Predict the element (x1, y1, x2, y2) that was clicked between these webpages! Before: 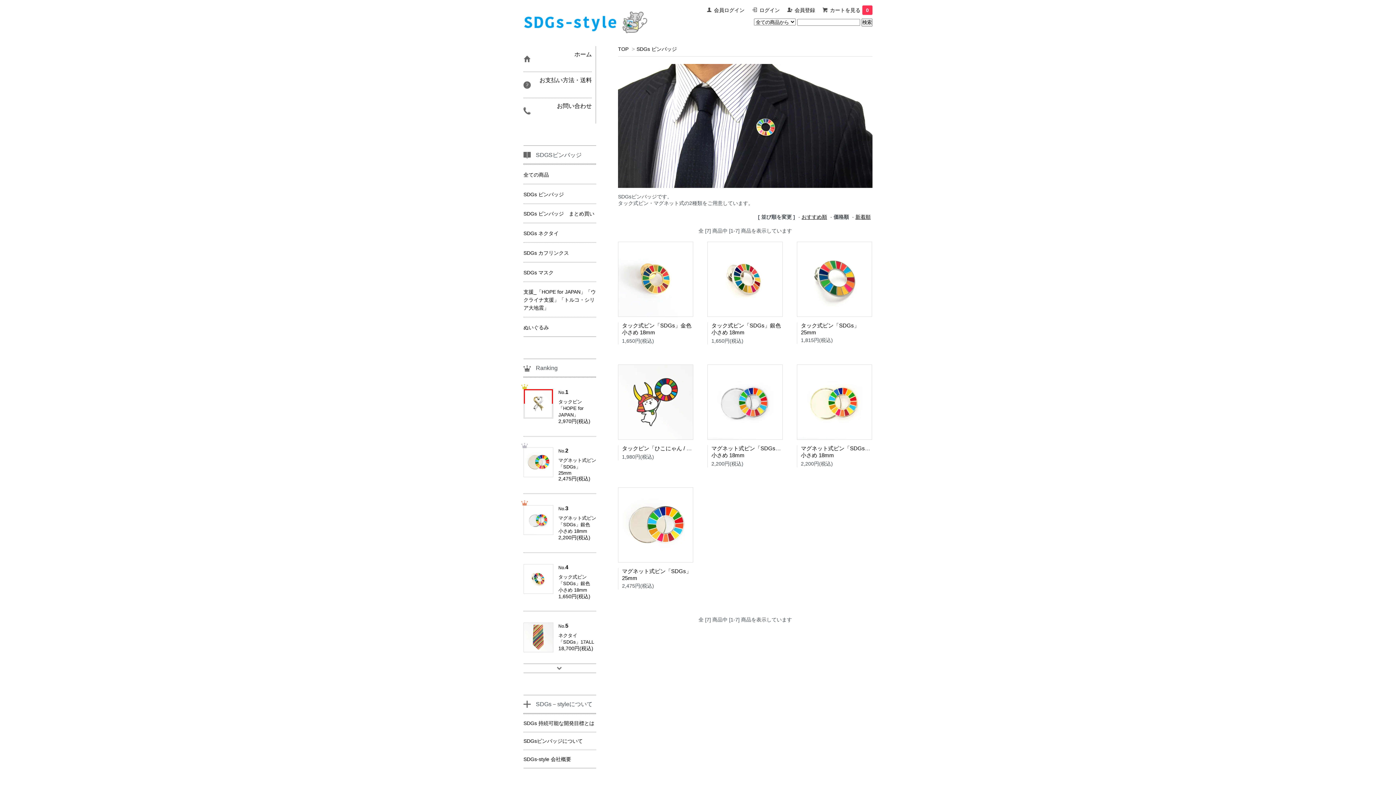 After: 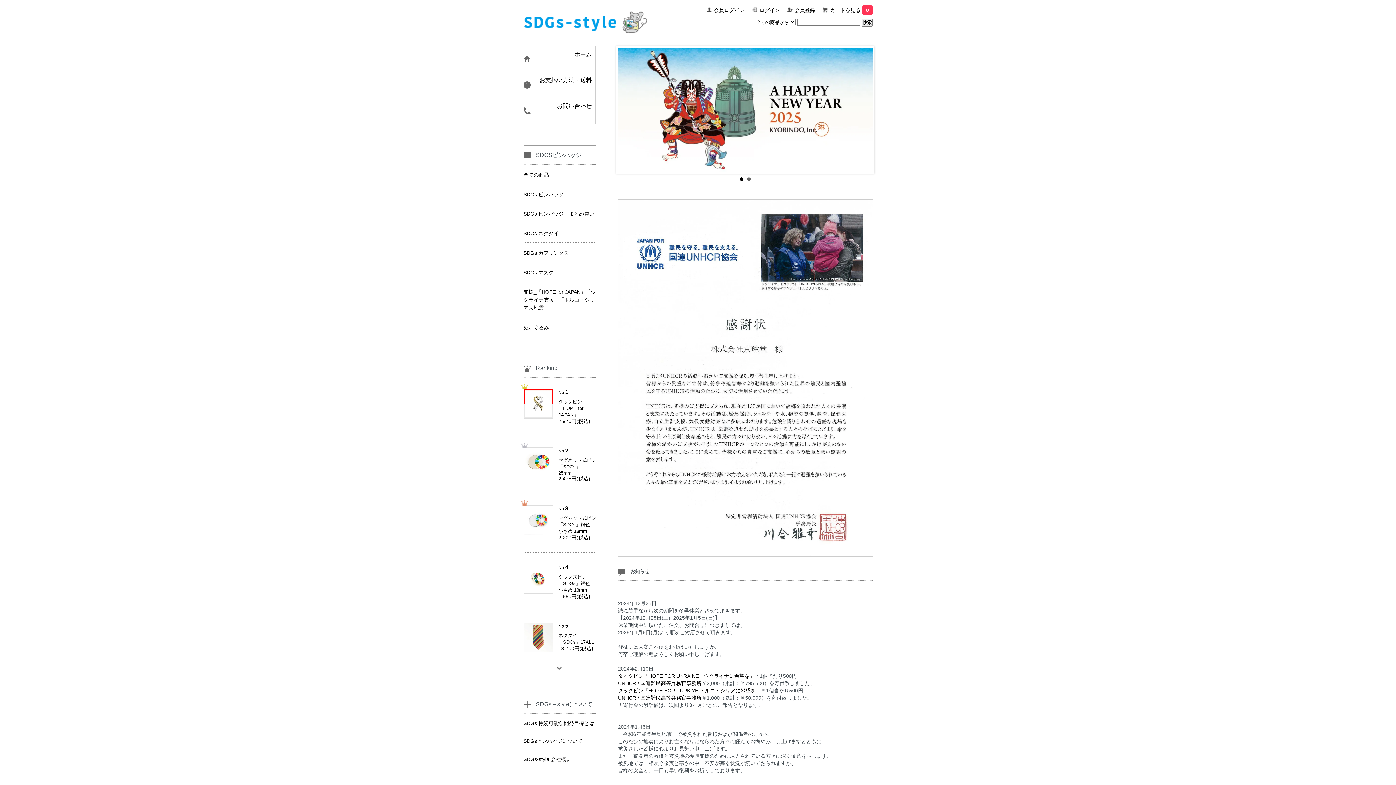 Action: bbox: (618, 46, 628, 52) label: TOP